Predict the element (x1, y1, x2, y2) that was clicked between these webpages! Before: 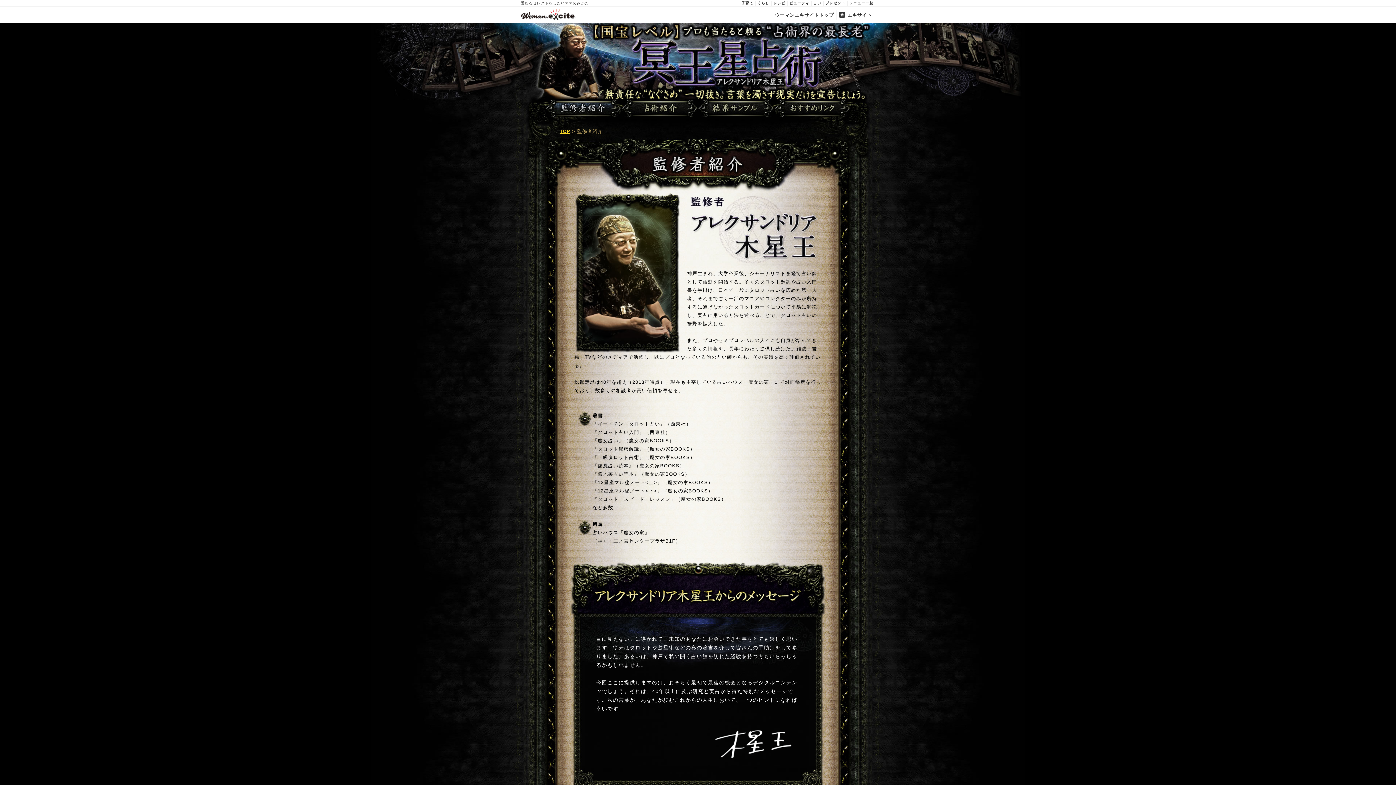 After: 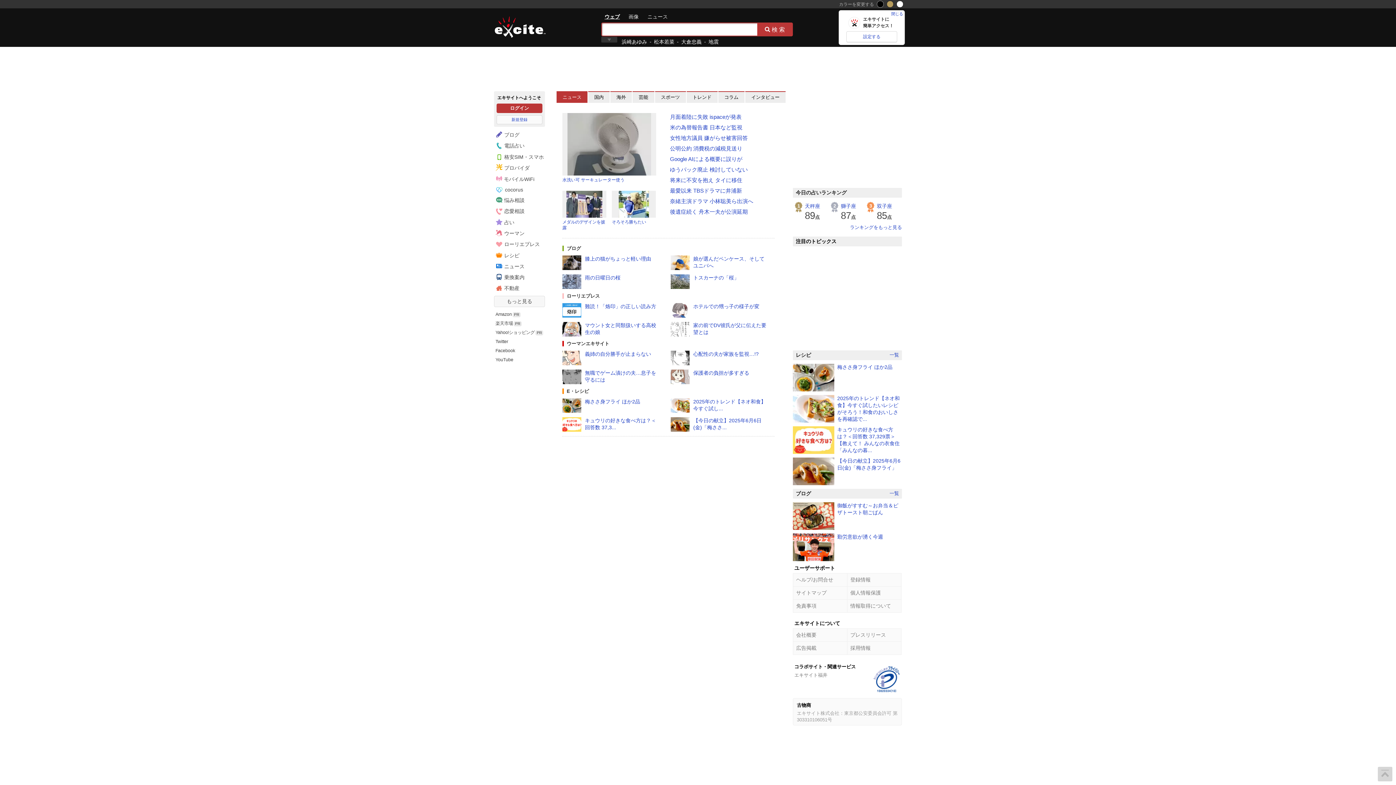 Action: label: エキサイト bbox: (836, 9, 874, 19)